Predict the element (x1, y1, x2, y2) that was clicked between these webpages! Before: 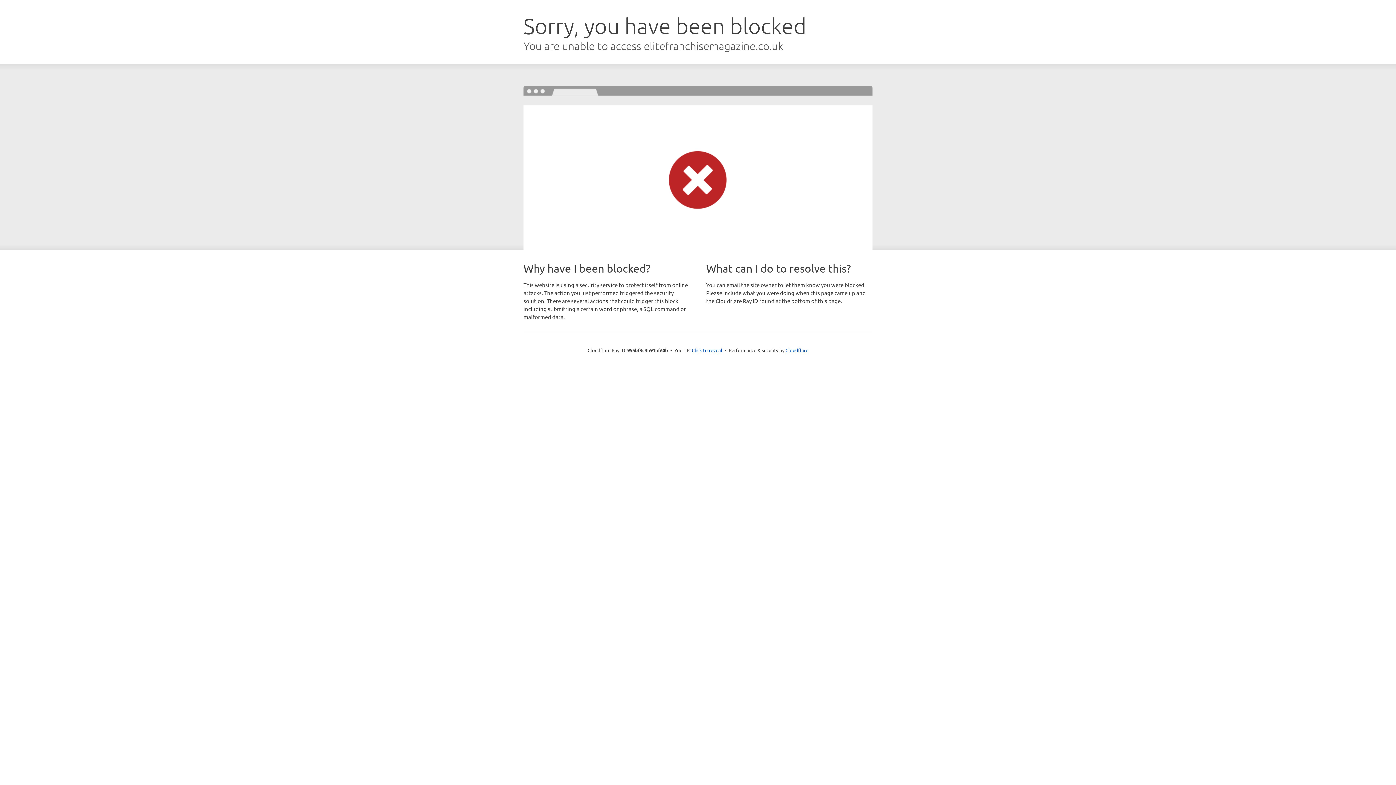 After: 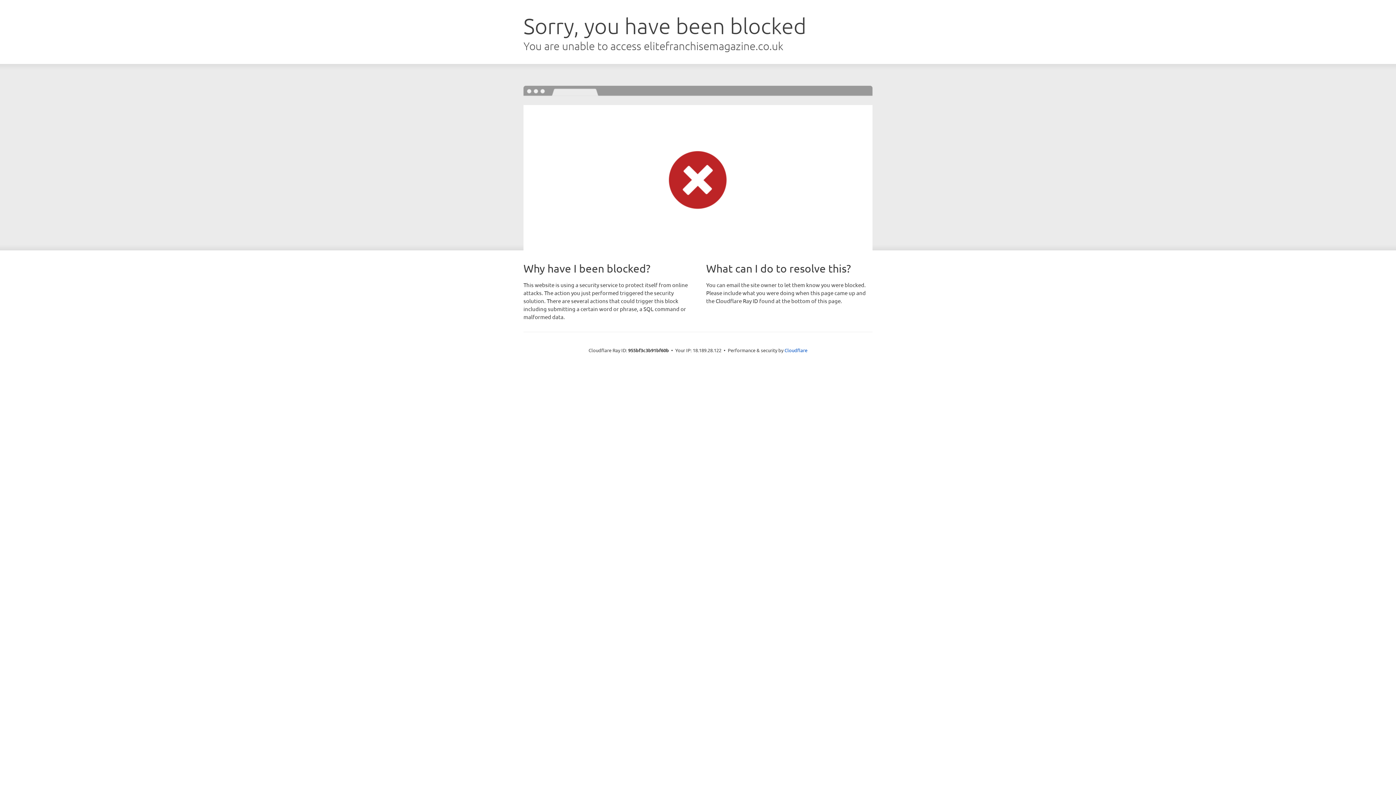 Action: label: Click to reveal bbox: (692, 346, 722, 353)